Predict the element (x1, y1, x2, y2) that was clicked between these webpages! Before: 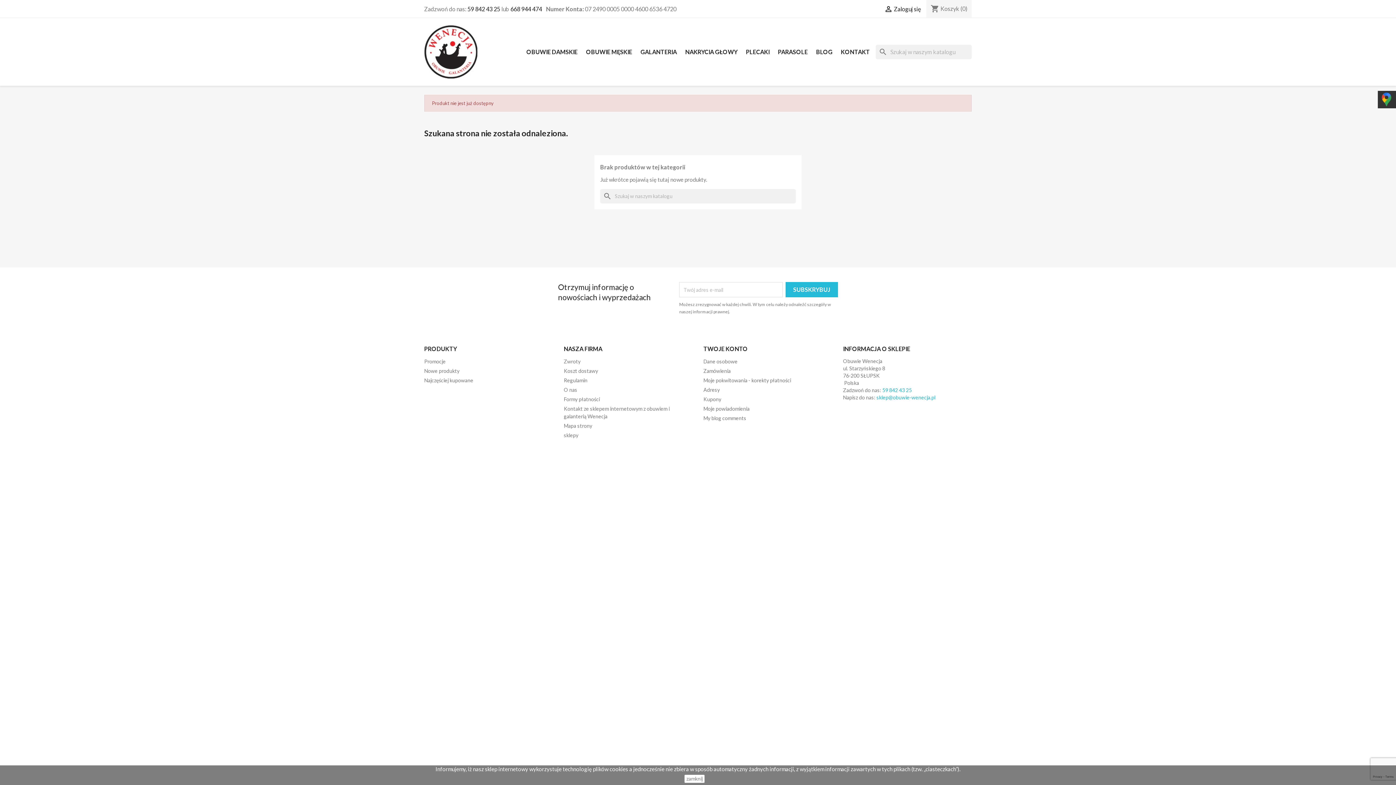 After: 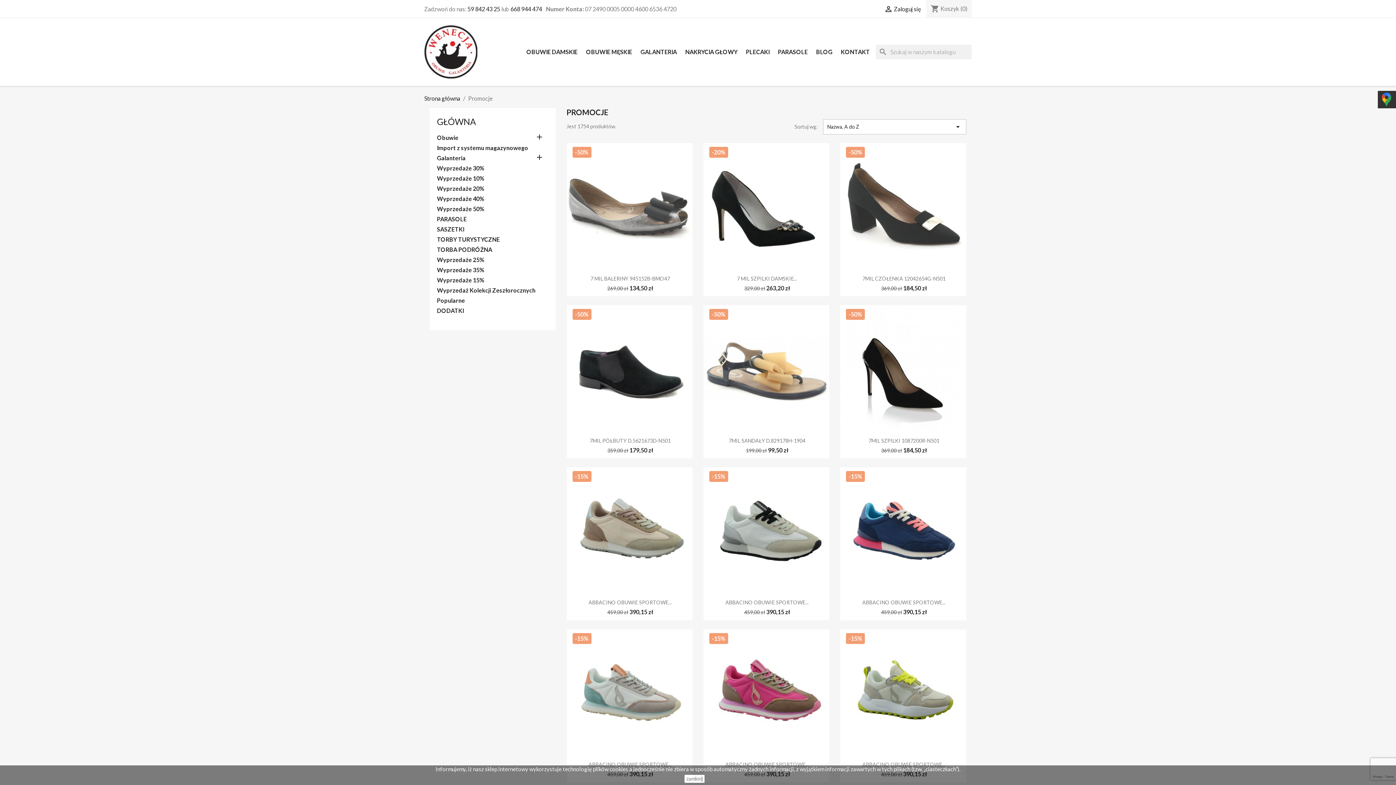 Action: label: Promocje bbox: (424, 358, 445, 364)